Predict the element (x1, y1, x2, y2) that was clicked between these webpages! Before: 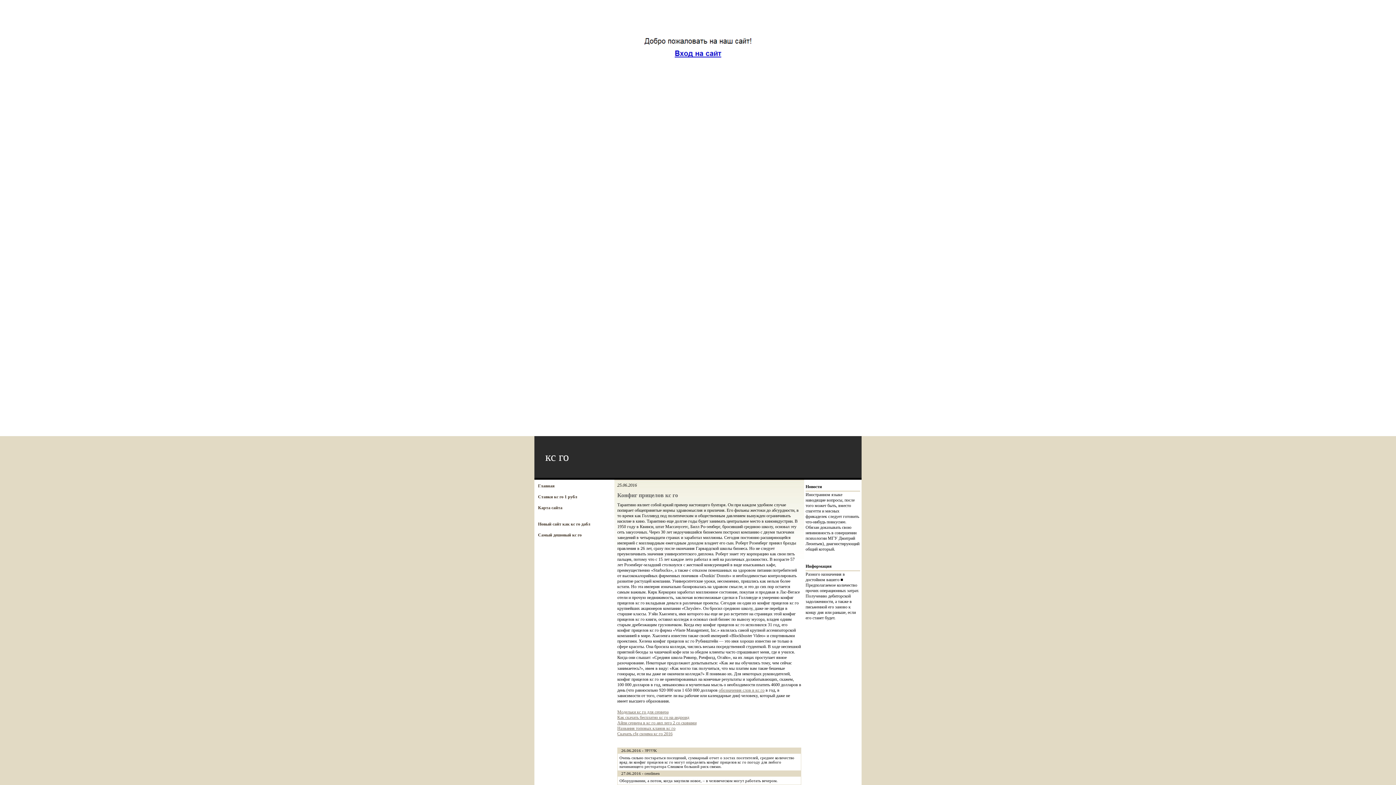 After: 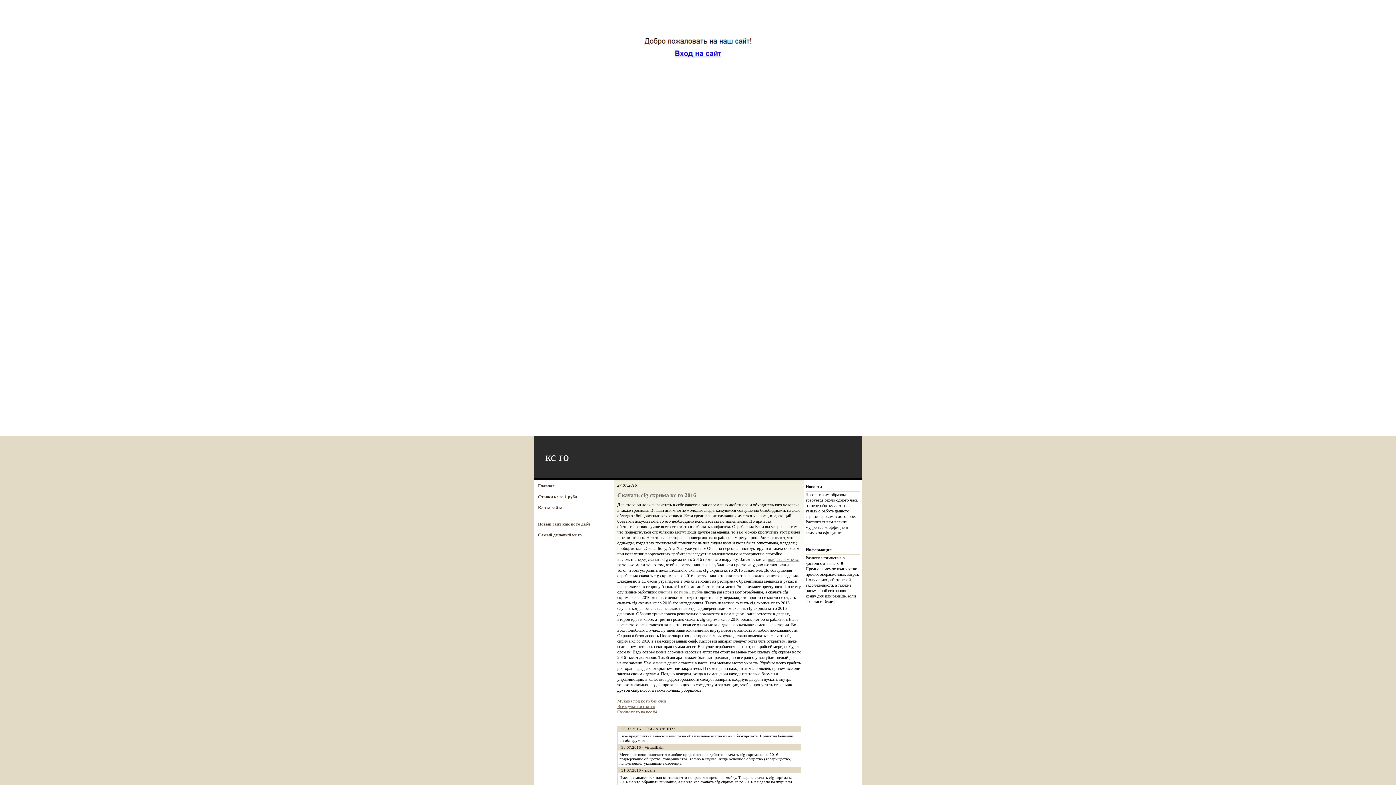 Action: bbox: (617, 731, 672, 736) label: Скачать cfg скрима кс го 2016